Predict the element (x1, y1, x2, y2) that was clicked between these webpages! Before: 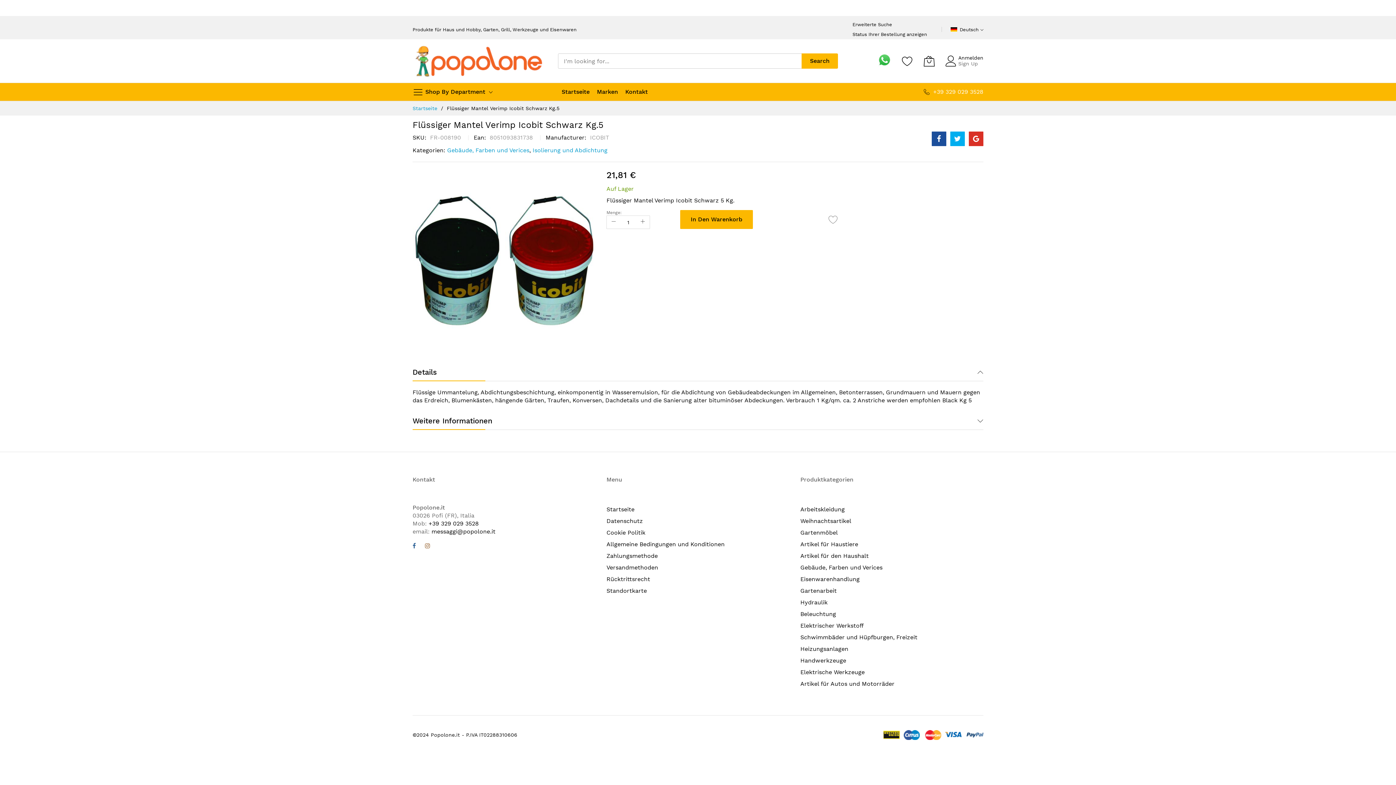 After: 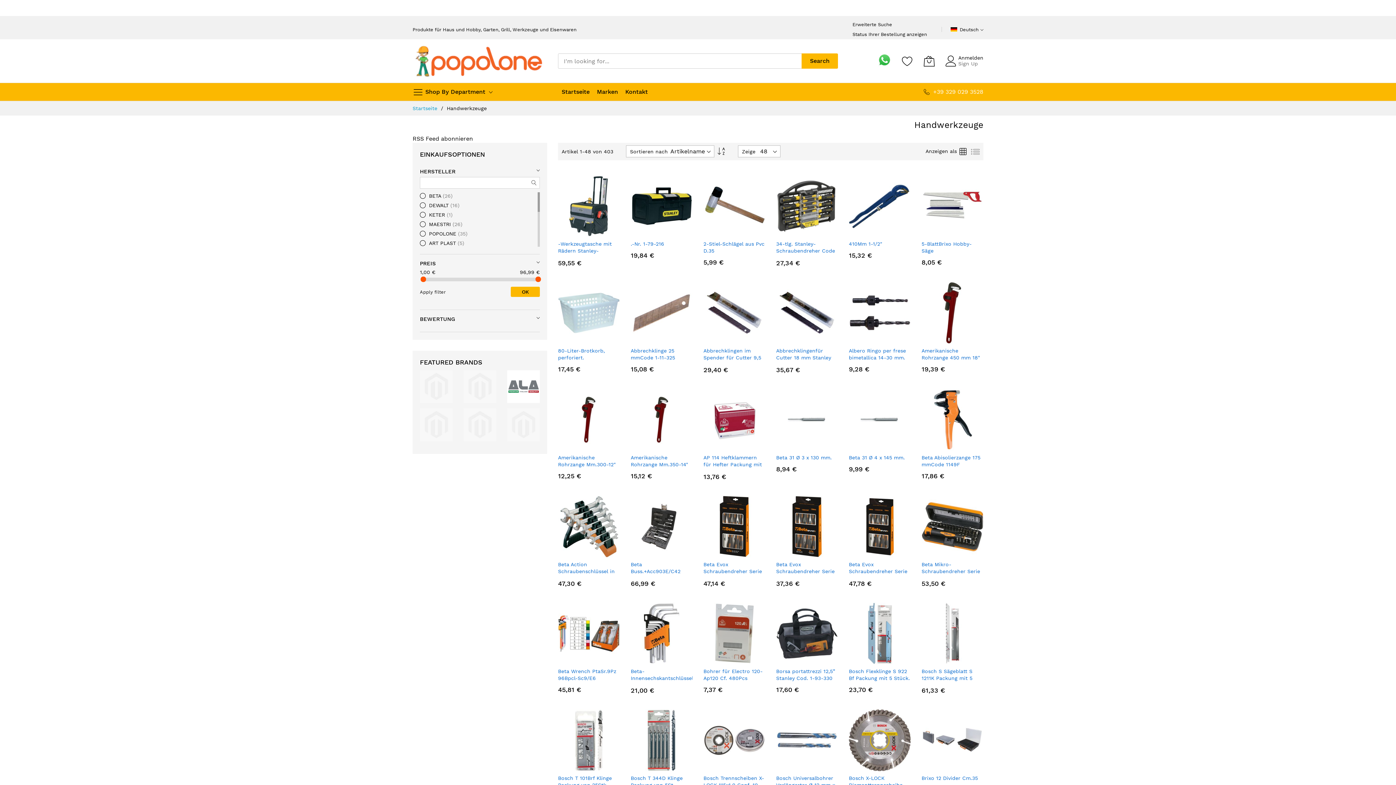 Action: label: Handwerkzeuge bbox: (800, 657, 846, 664)